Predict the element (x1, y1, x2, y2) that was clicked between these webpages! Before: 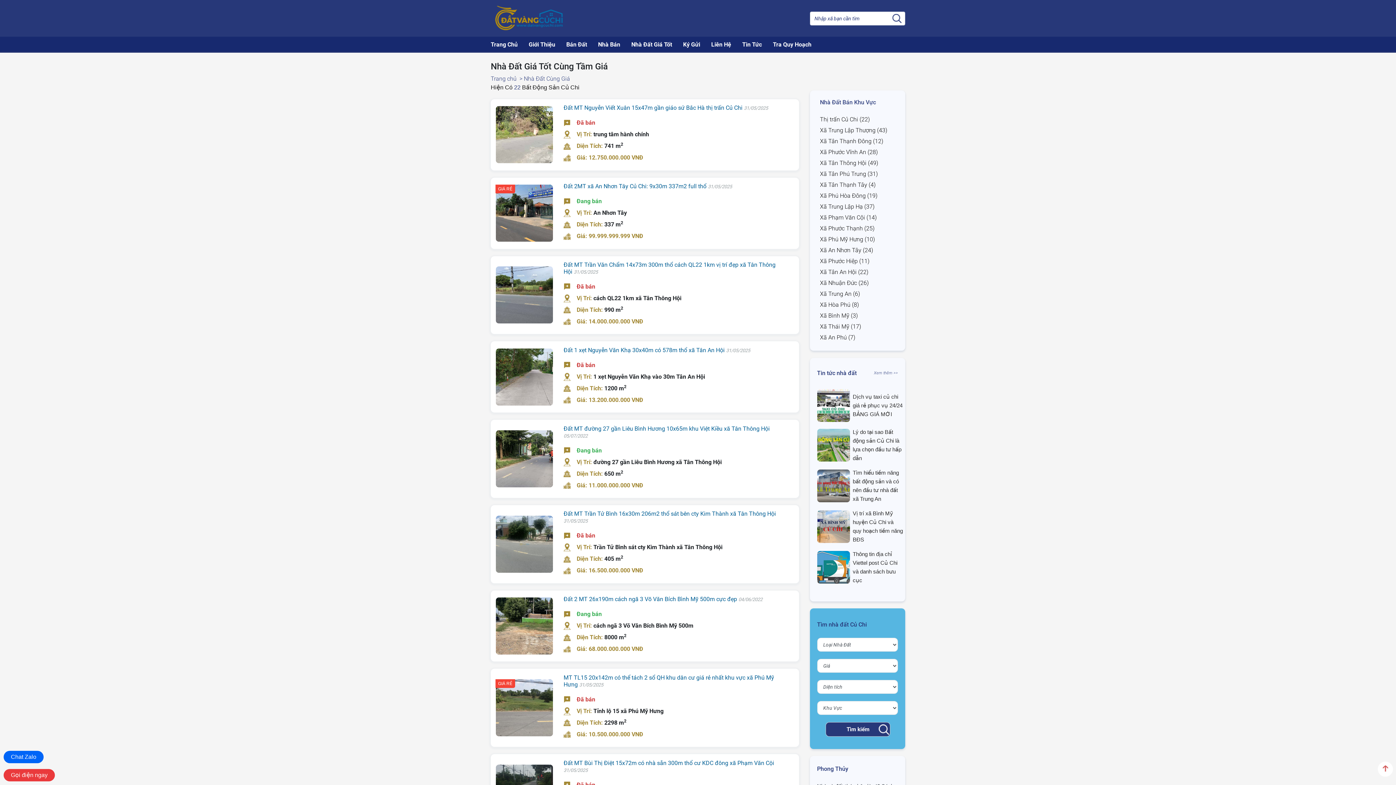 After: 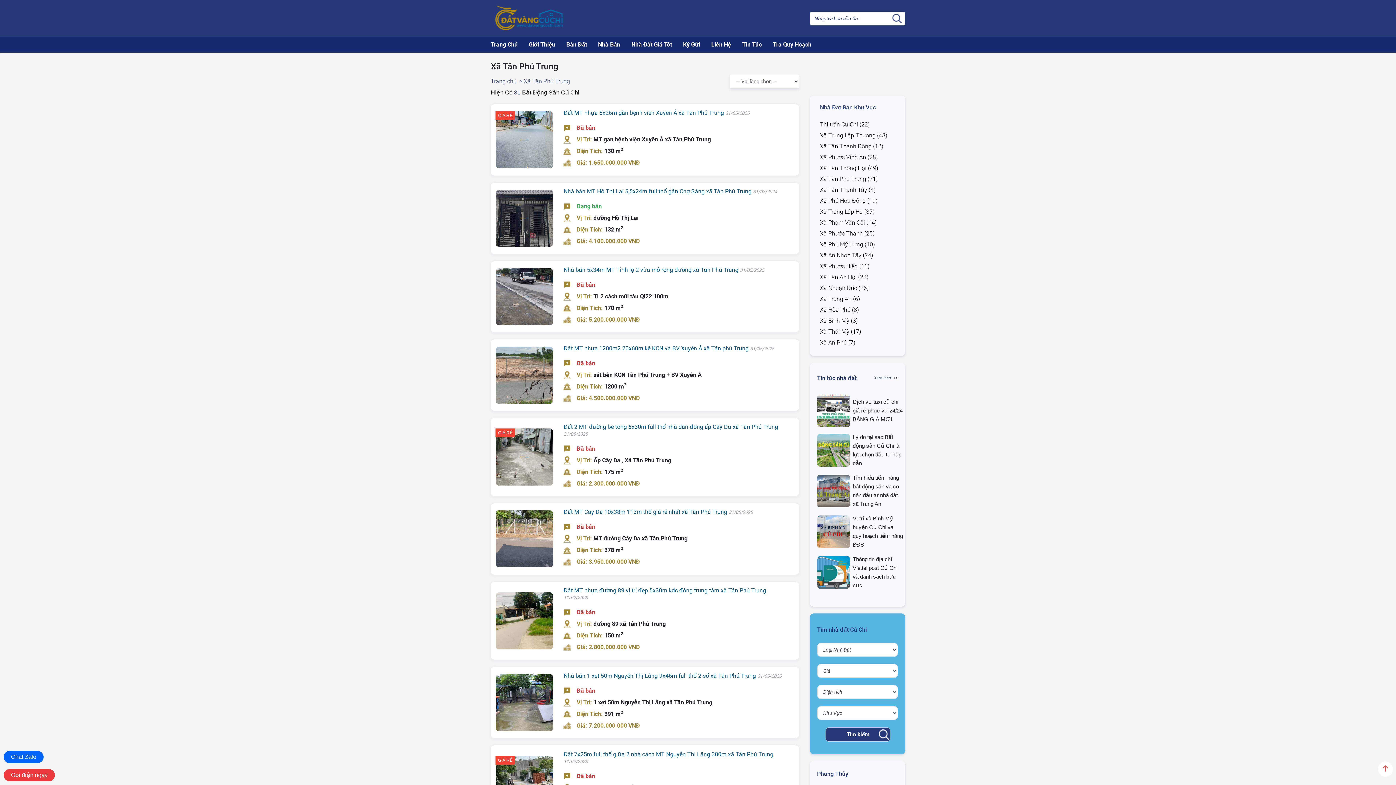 Action: label: Xã Tân Phú Trung (31) bbox: (820, 170, 878, 177)